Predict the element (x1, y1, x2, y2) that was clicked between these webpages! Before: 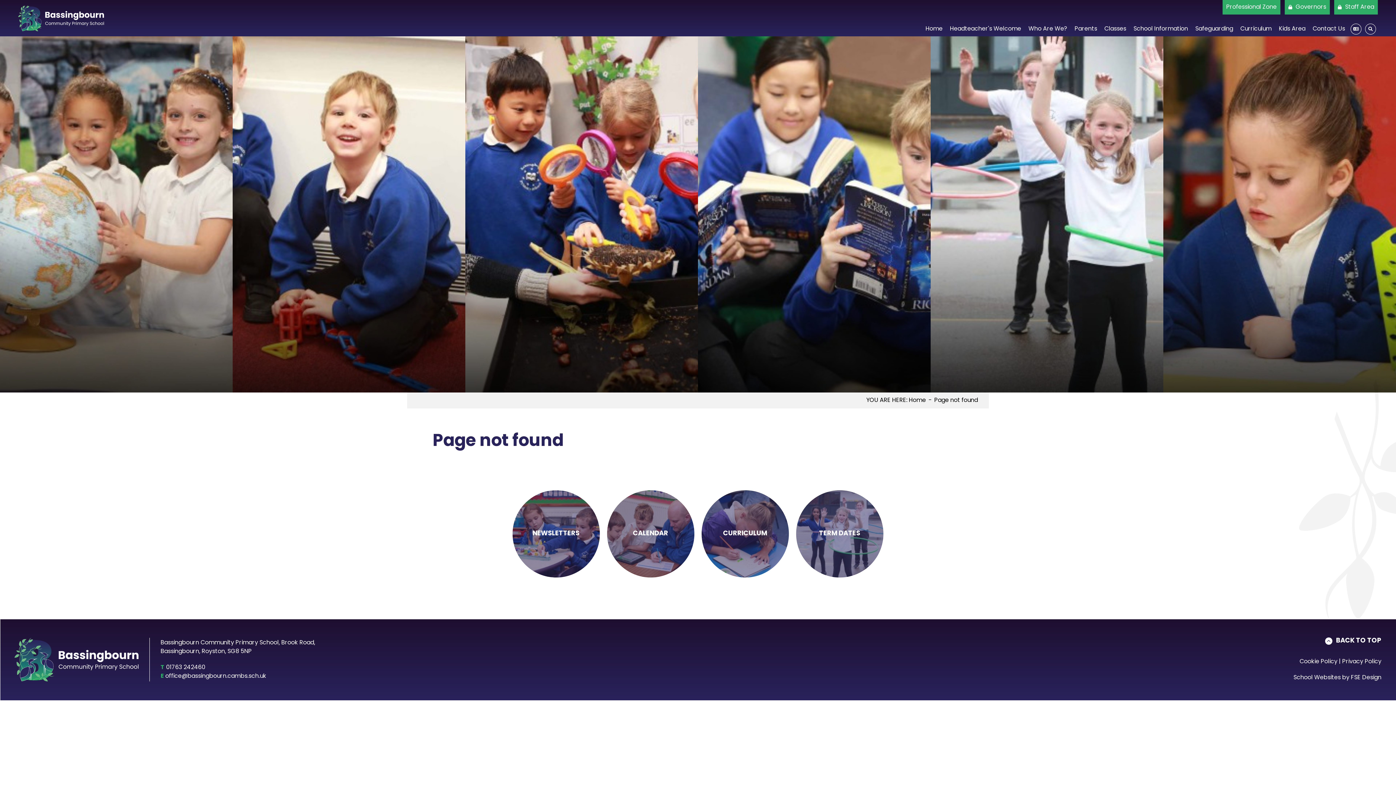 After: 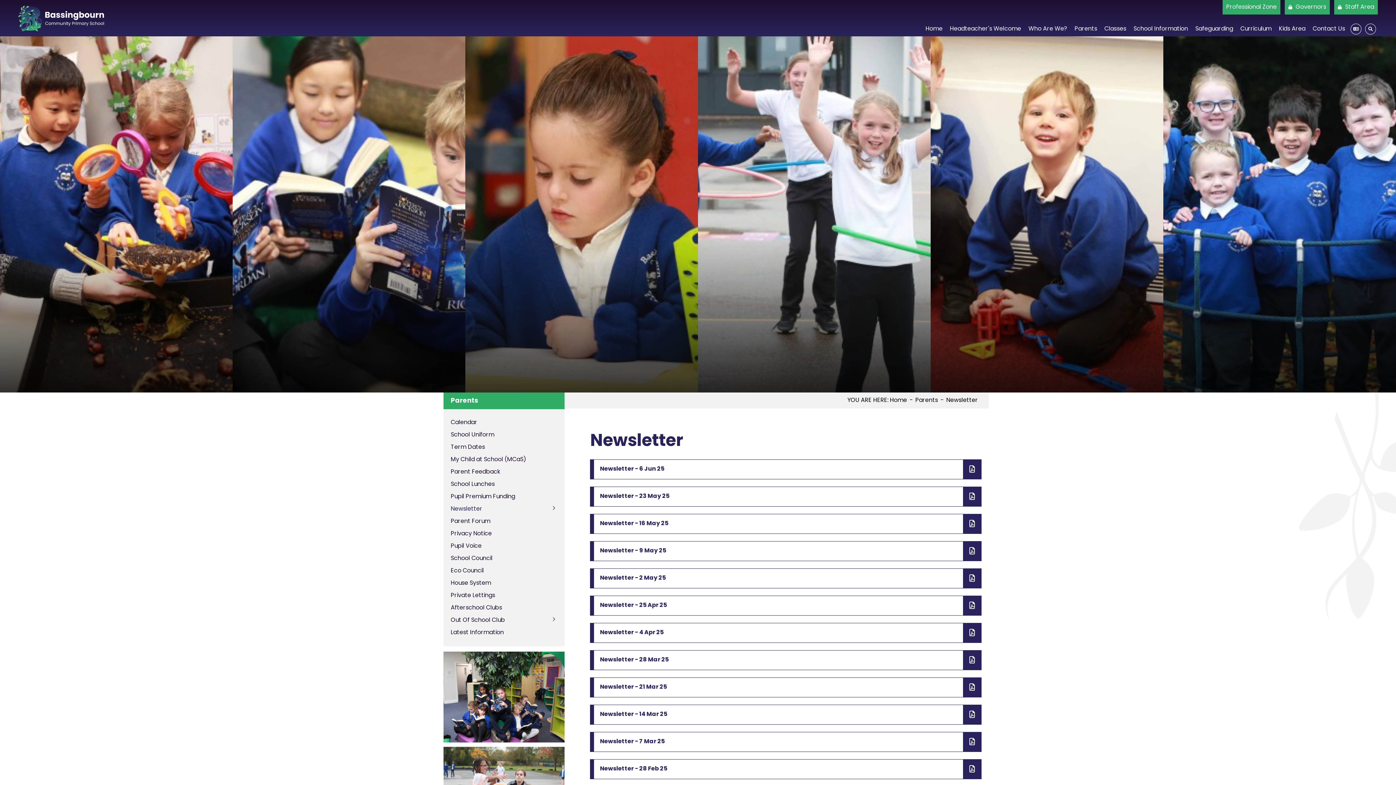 Action: bbox: (512, 490, 599, 577) label: Newsletters